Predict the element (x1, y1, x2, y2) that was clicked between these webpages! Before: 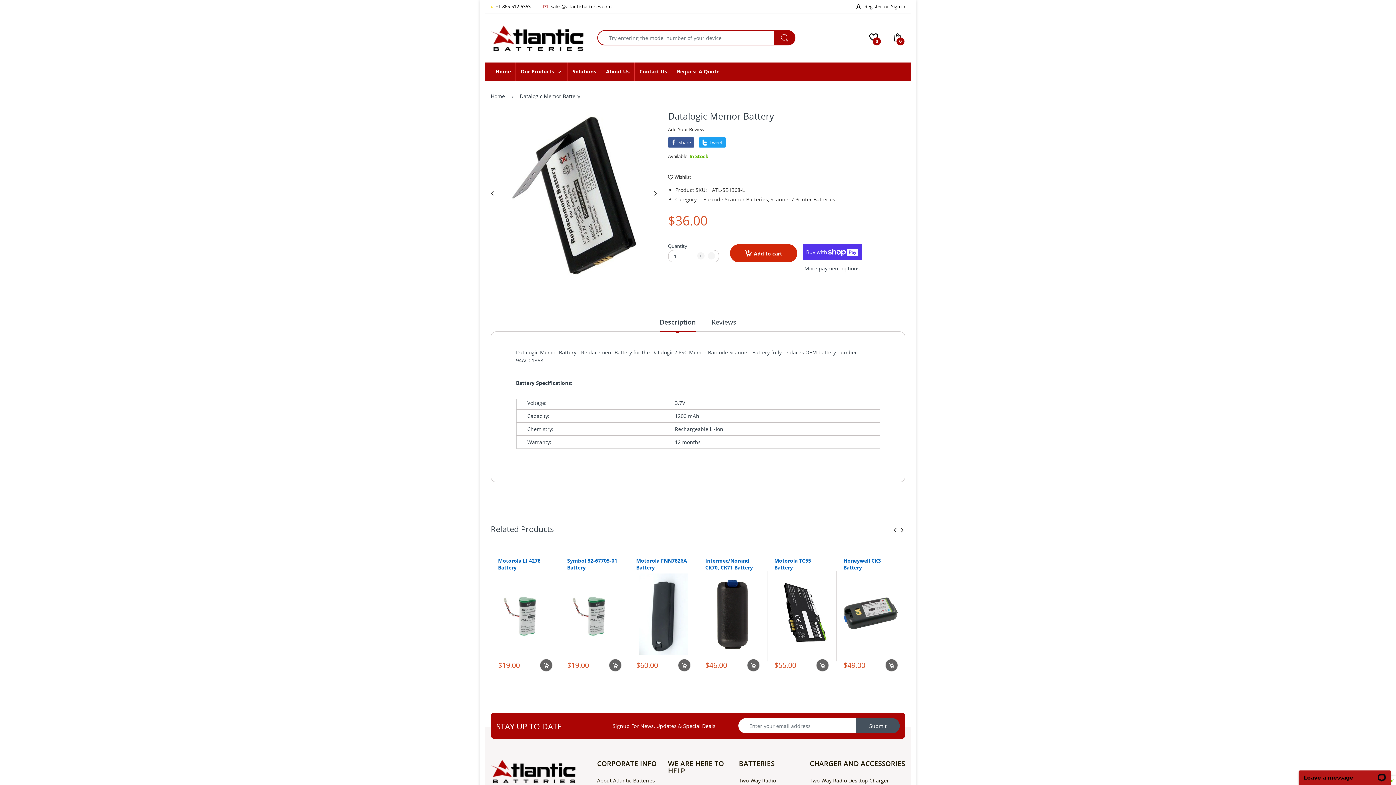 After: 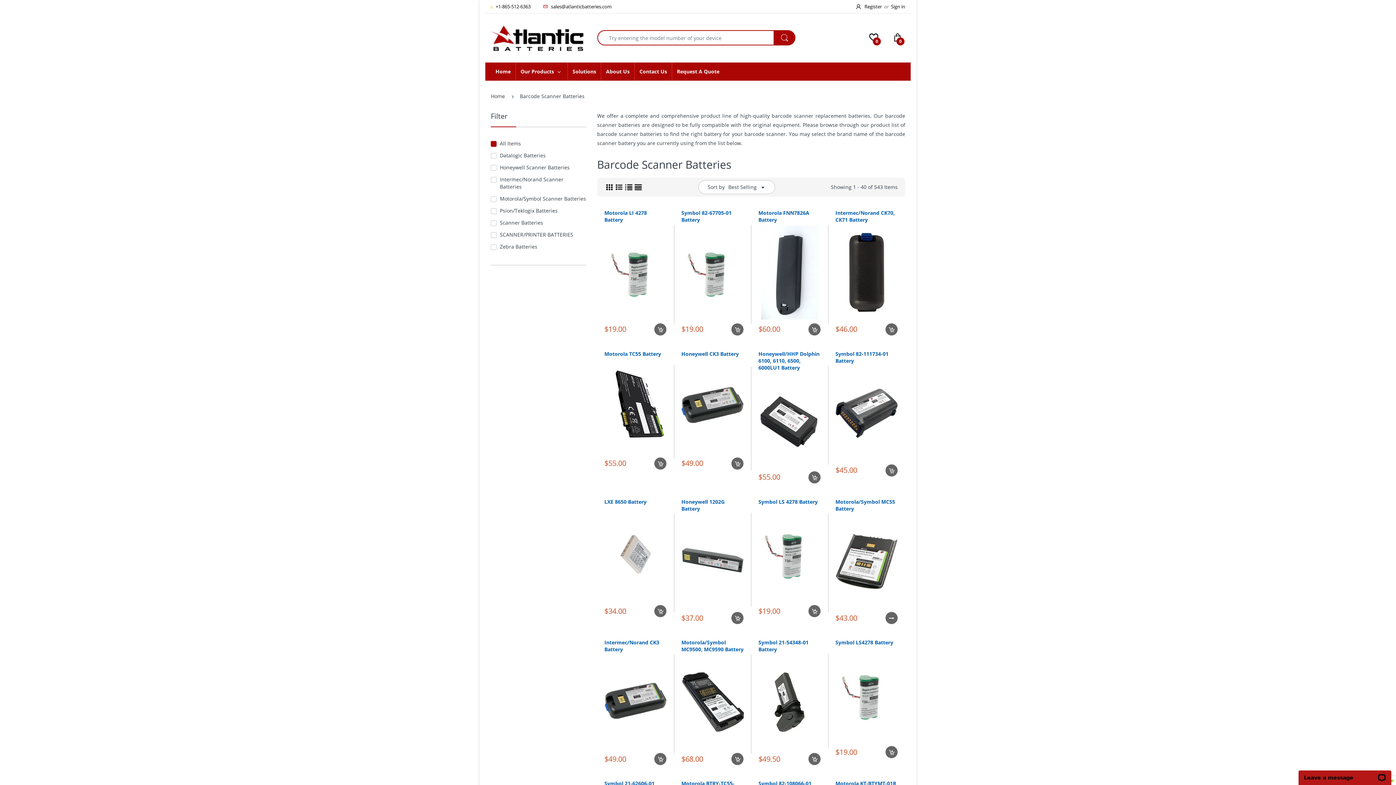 Action: bbox: (703, 196, 769, 202) label: Barcode Scanner Batteries,